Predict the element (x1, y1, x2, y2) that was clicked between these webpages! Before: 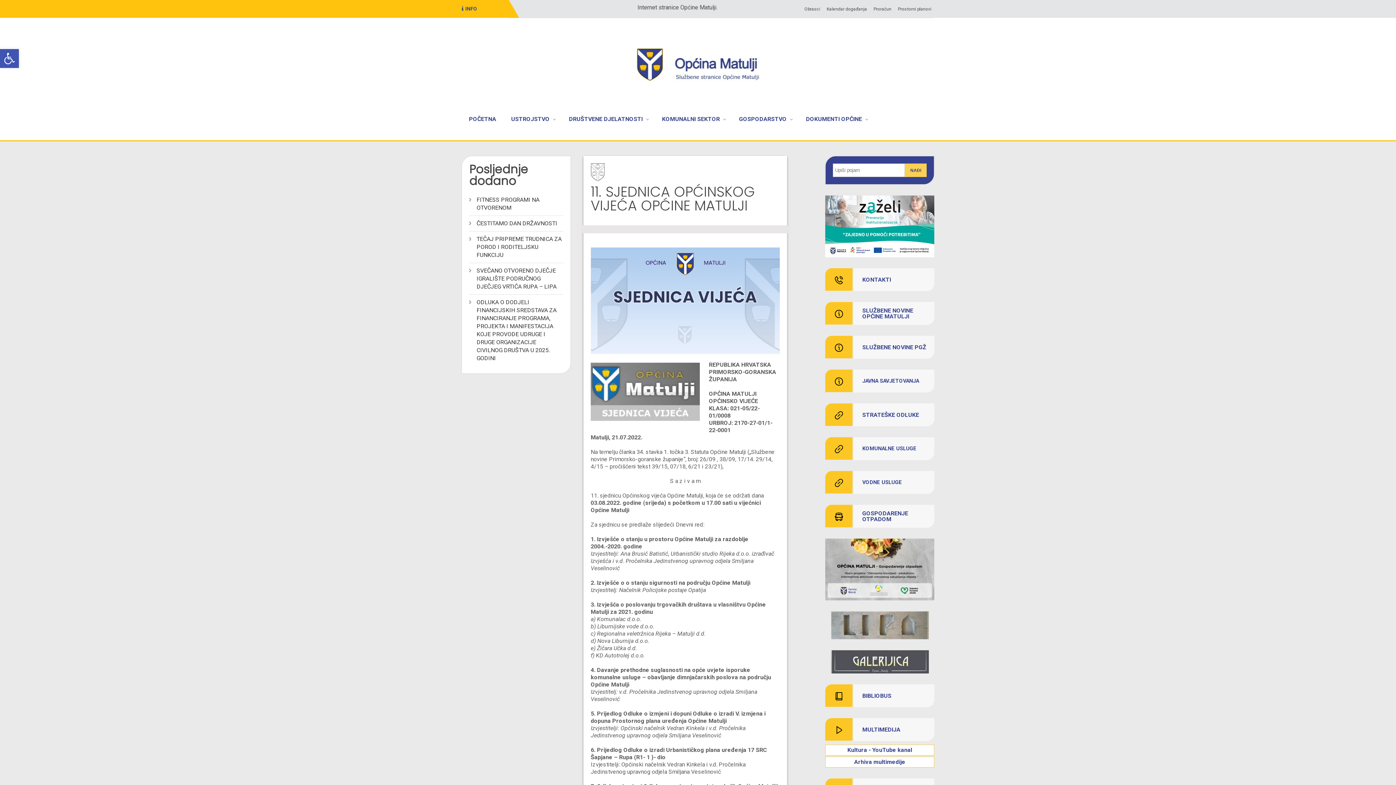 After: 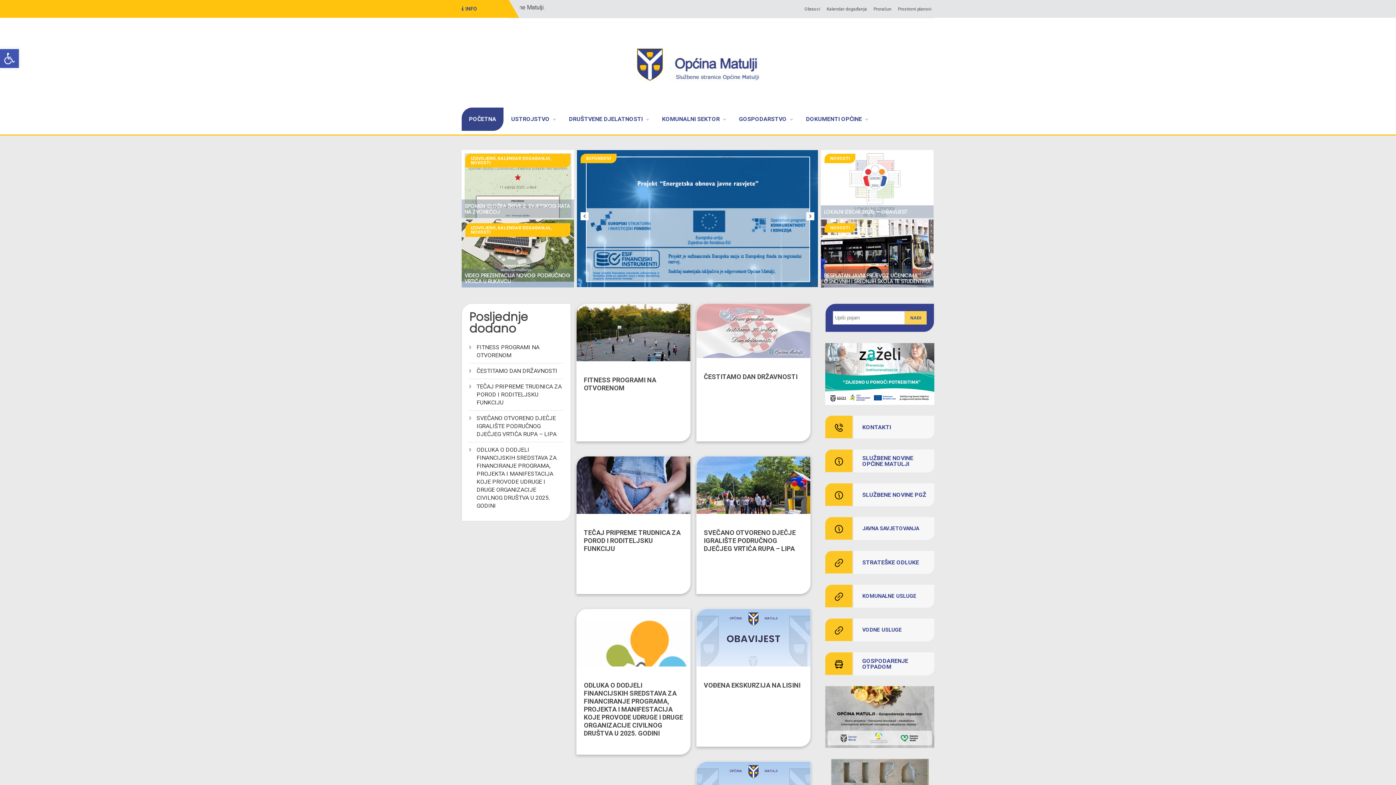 Action: label: POČETNA bbox: (461, 107, 504, 130)